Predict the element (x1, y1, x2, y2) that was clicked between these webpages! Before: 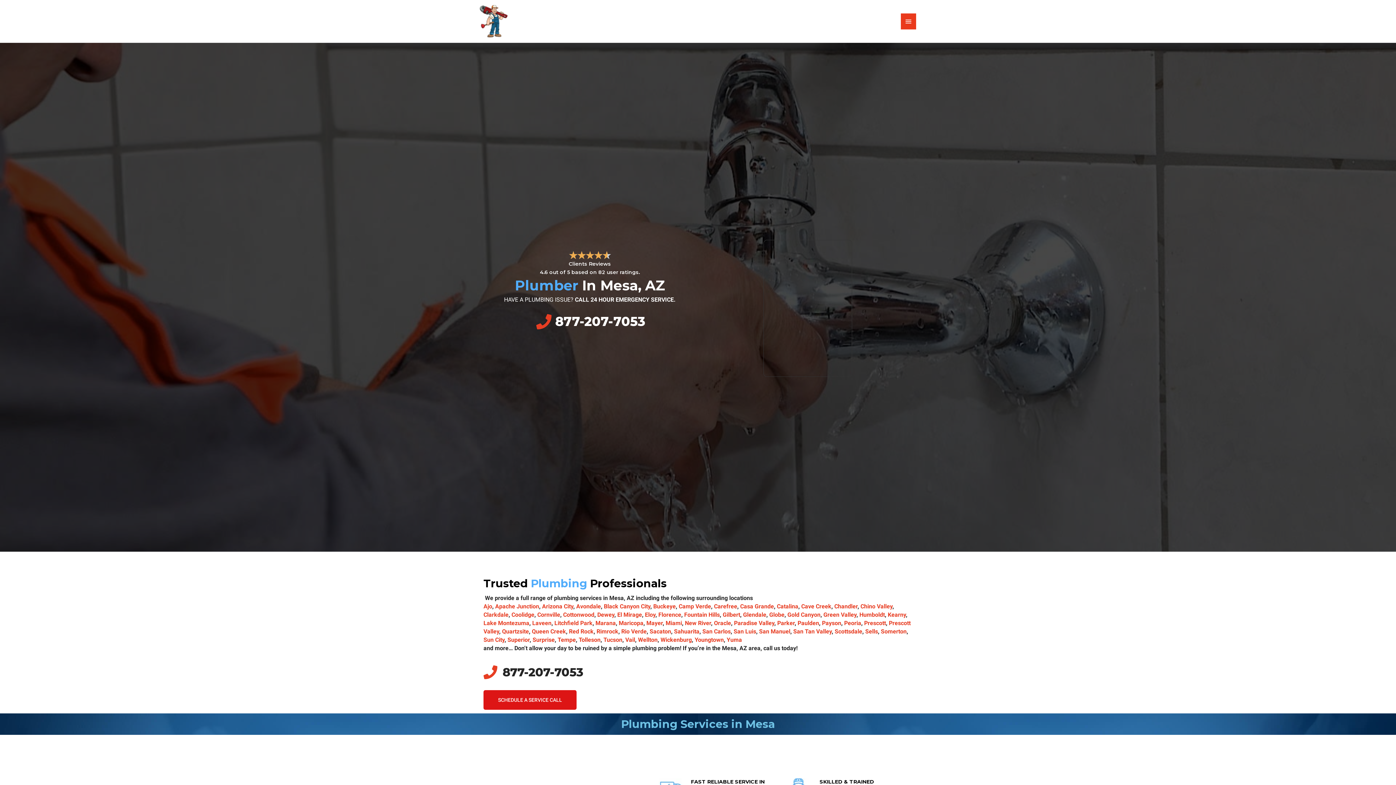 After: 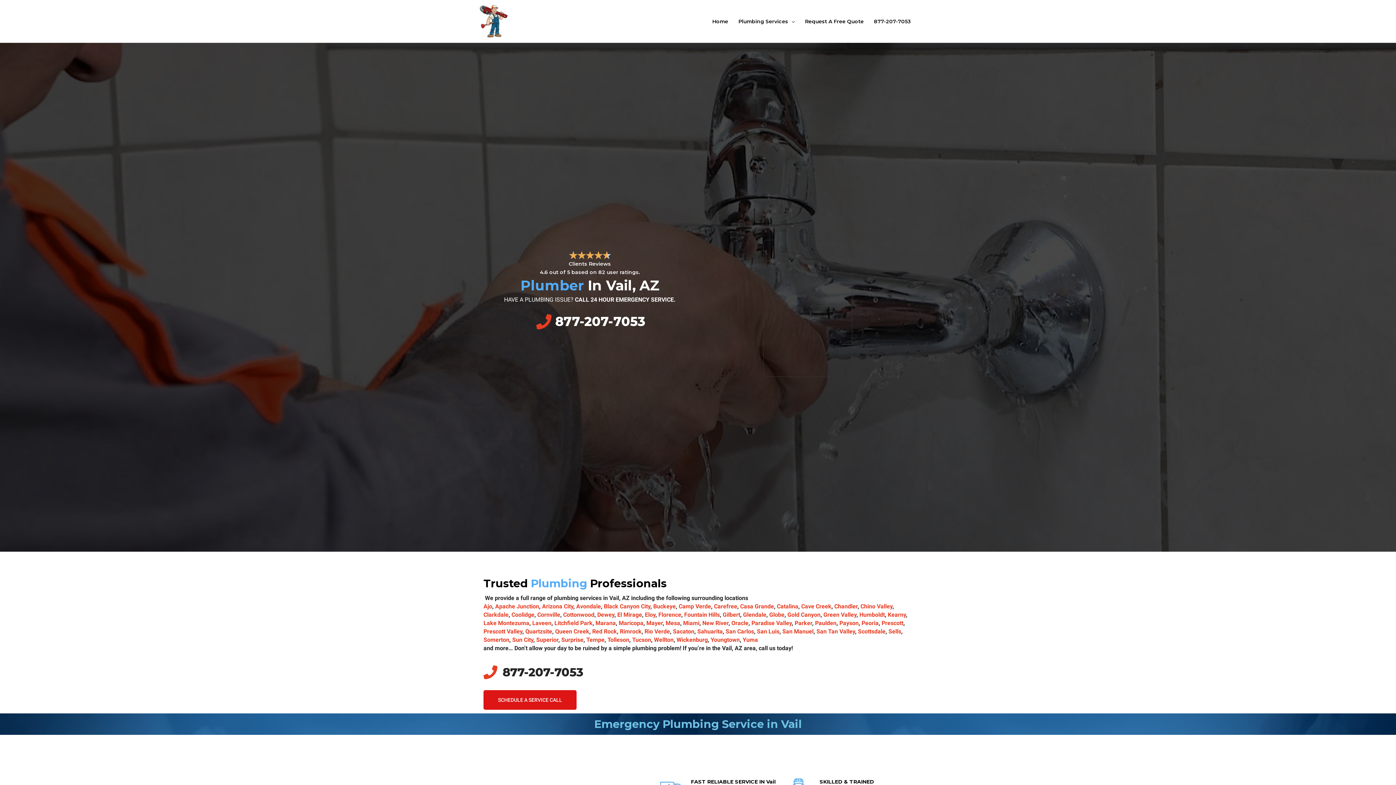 Action: bbox: (625, 636, 635, 643) label: Vail